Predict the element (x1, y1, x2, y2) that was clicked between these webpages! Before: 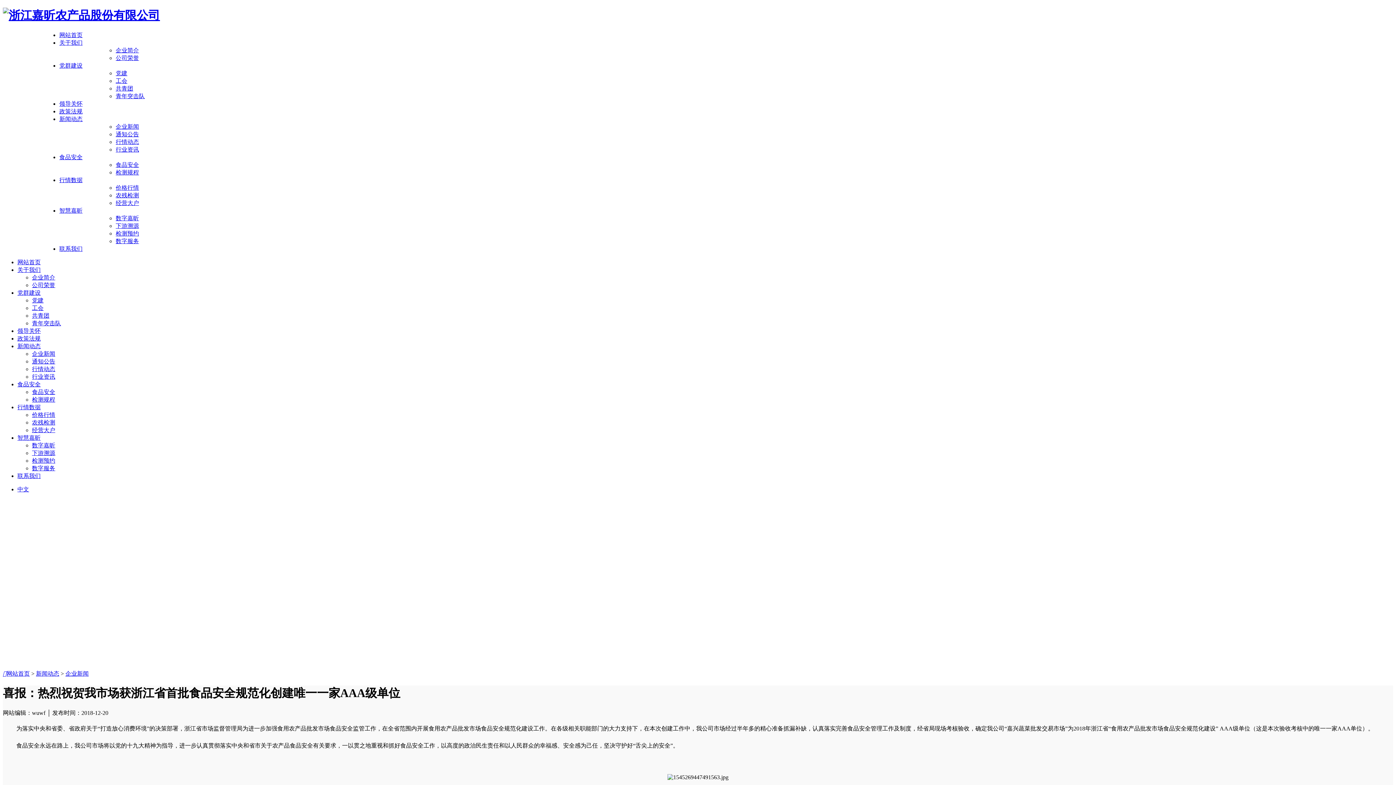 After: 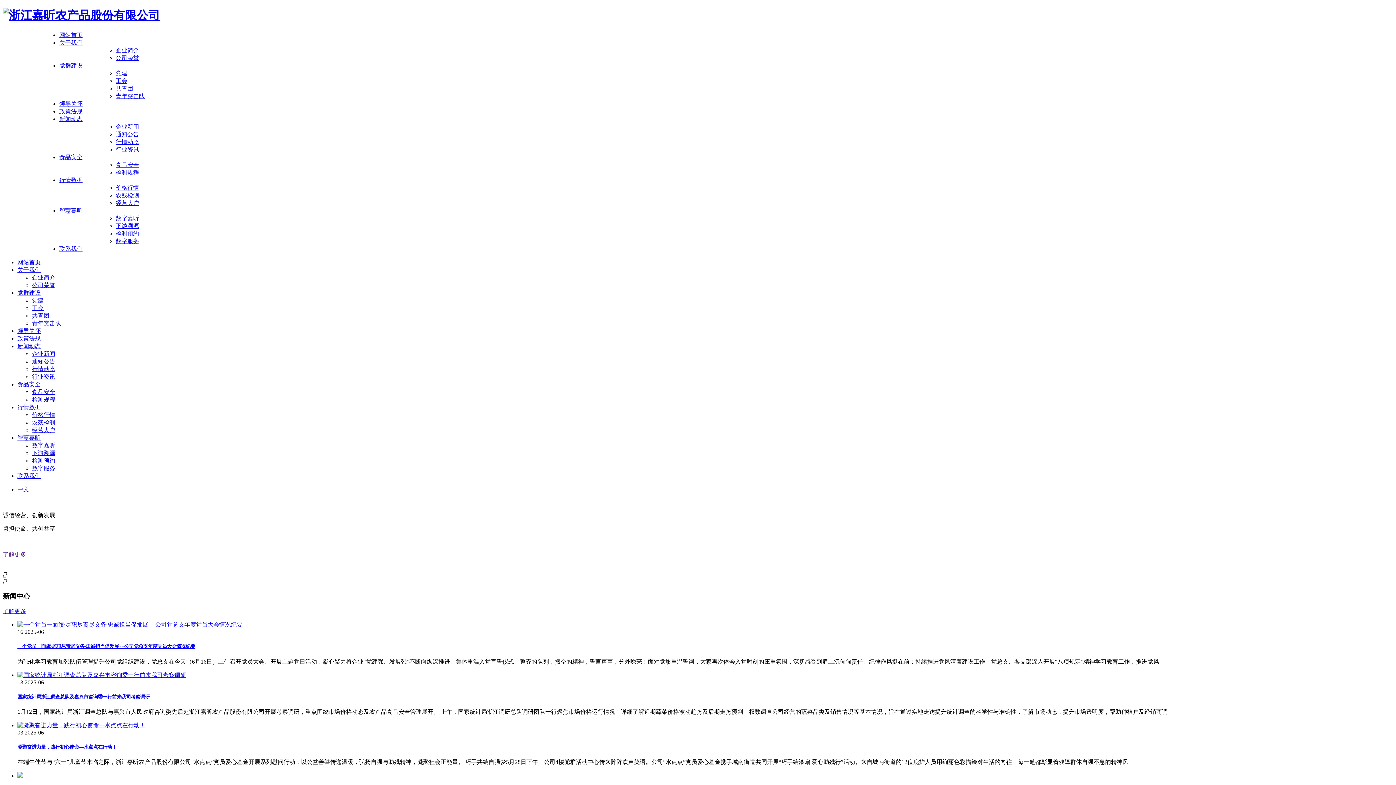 Action: bbox: (2, 8, 160, 21)